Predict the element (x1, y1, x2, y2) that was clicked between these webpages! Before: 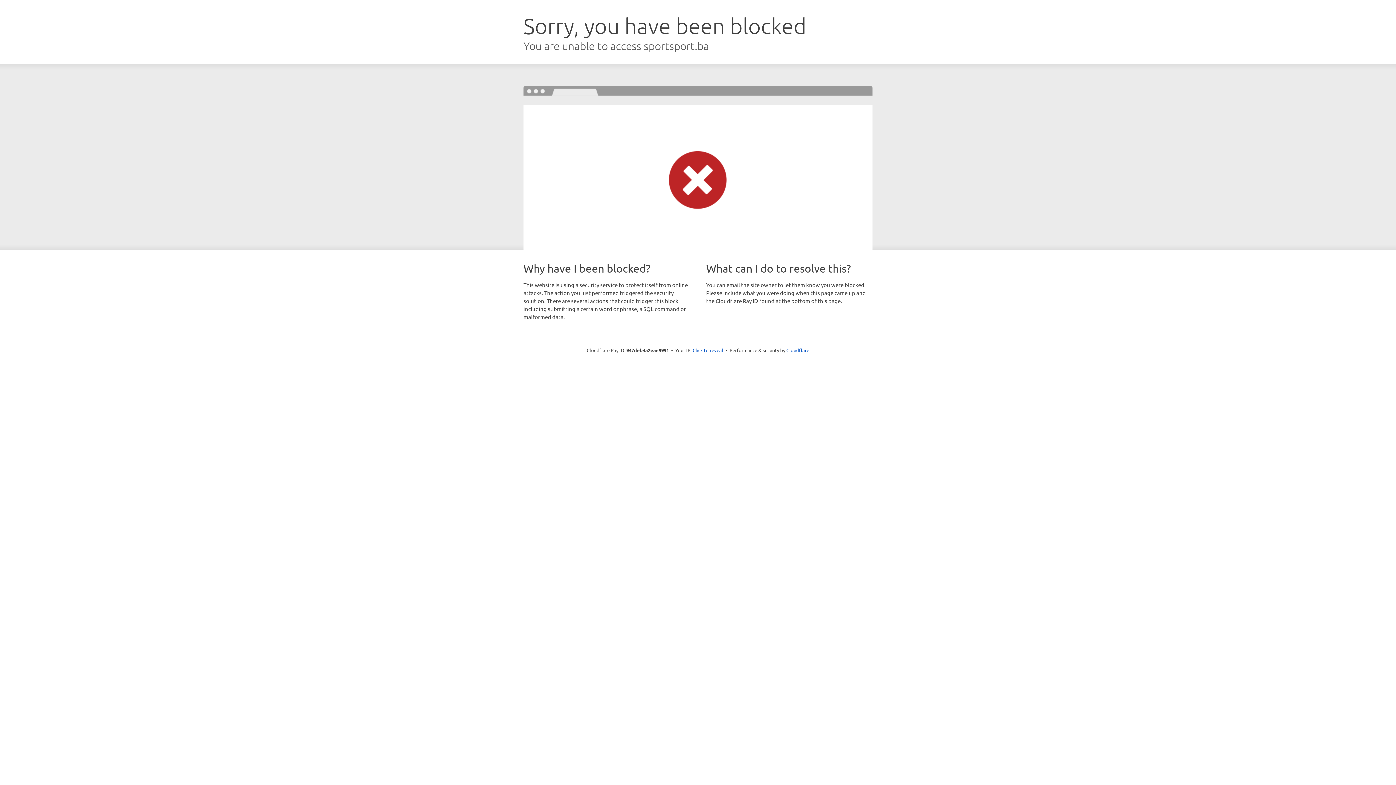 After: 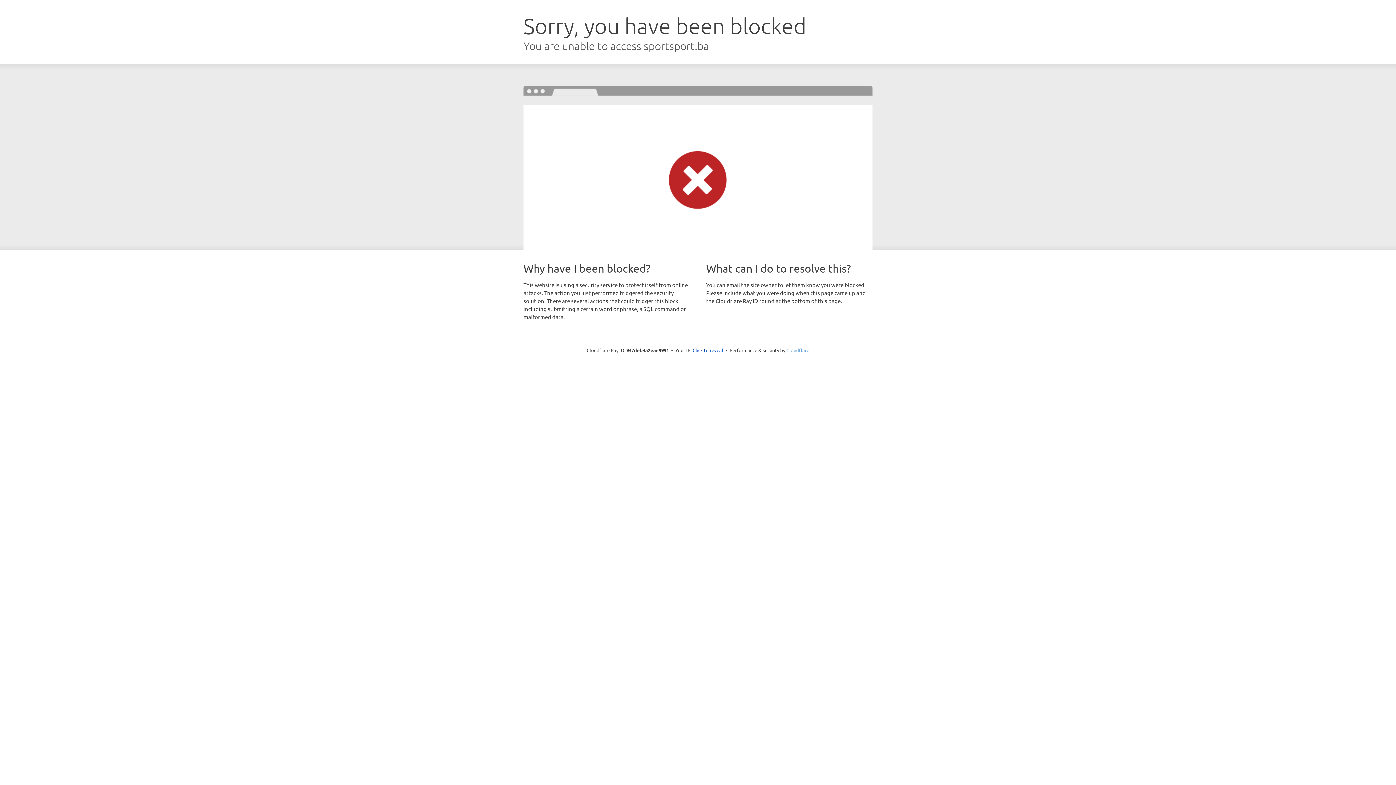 Action: bbox: (786, 347, 809, 353) label: Cloudflare